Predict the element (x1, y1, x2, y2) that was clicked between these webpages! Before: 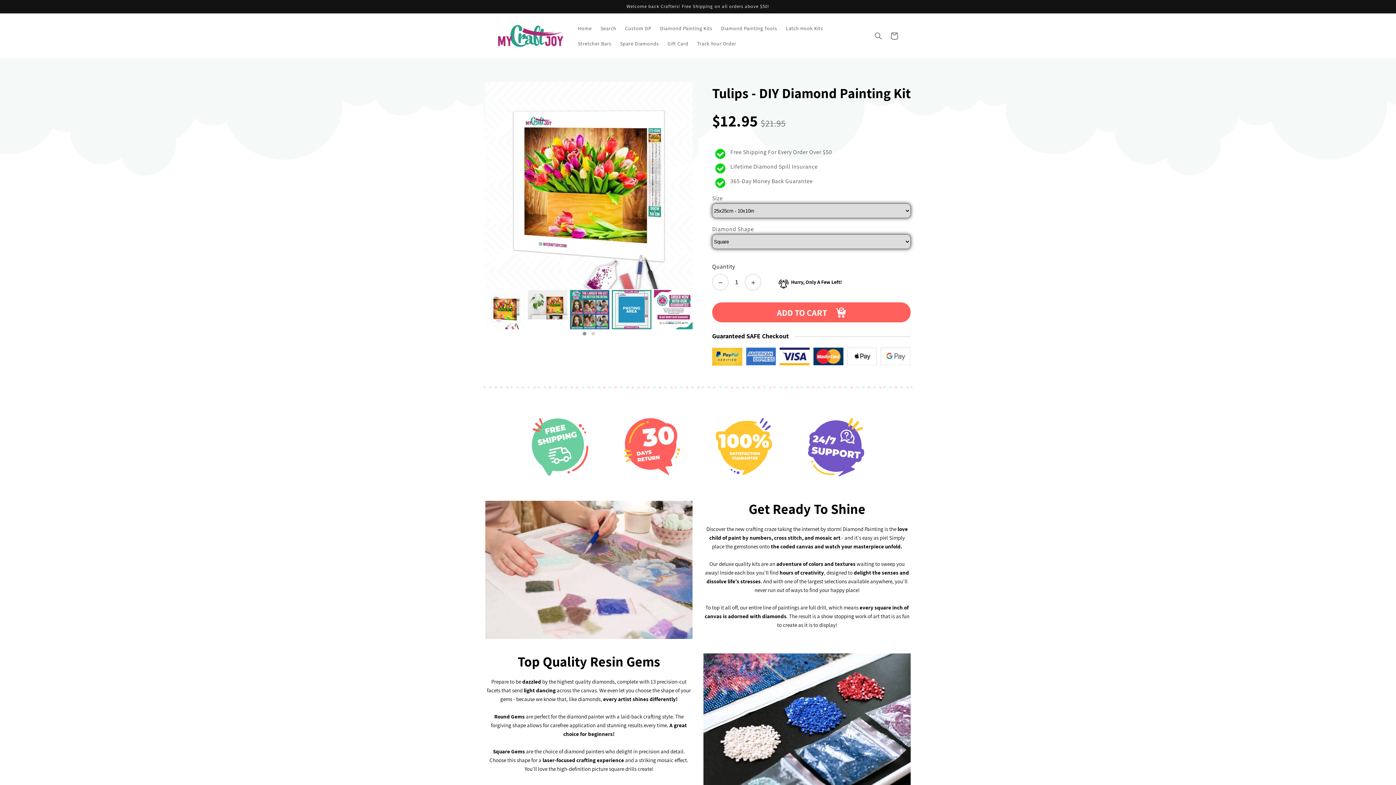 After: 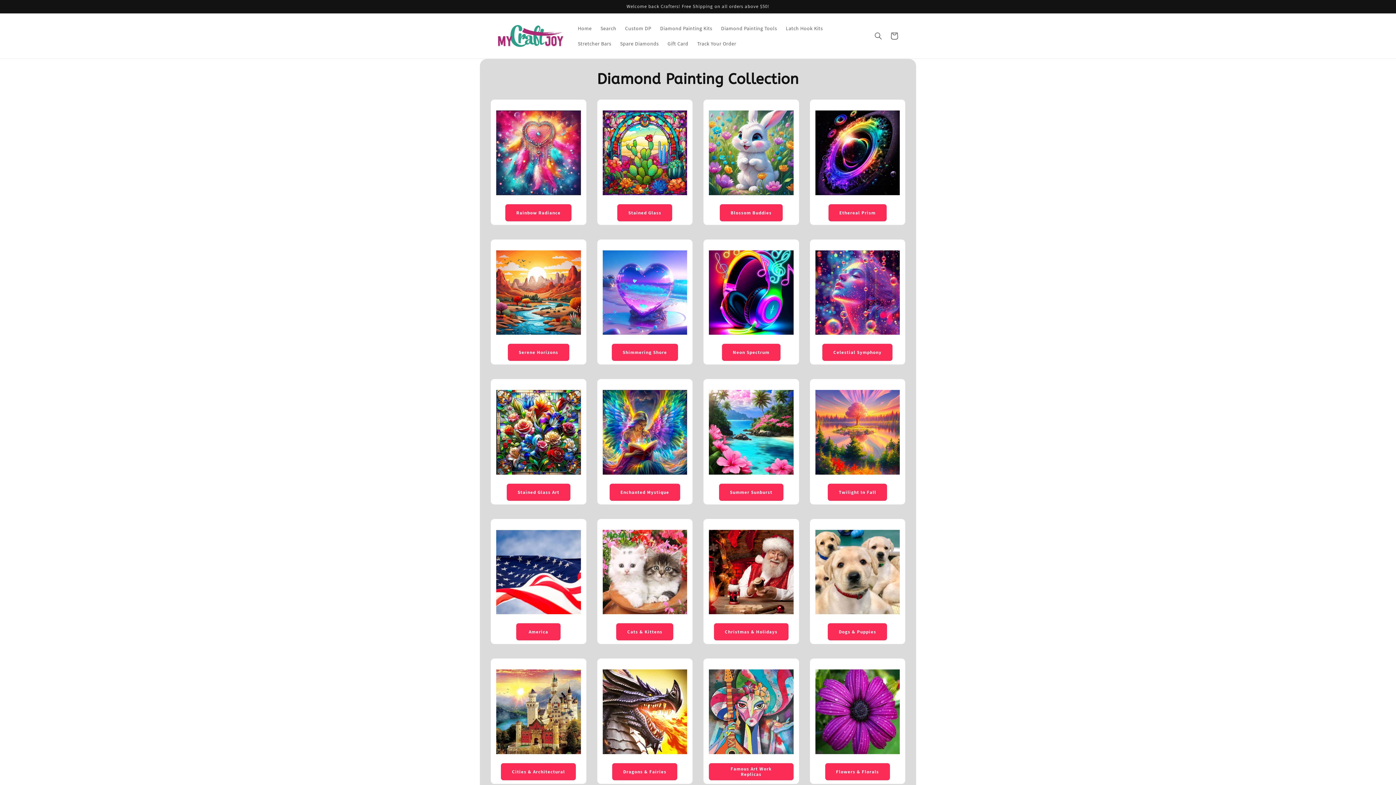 Action: bbox: (655, 20, 716, 36) label: Diamond Painting Kits